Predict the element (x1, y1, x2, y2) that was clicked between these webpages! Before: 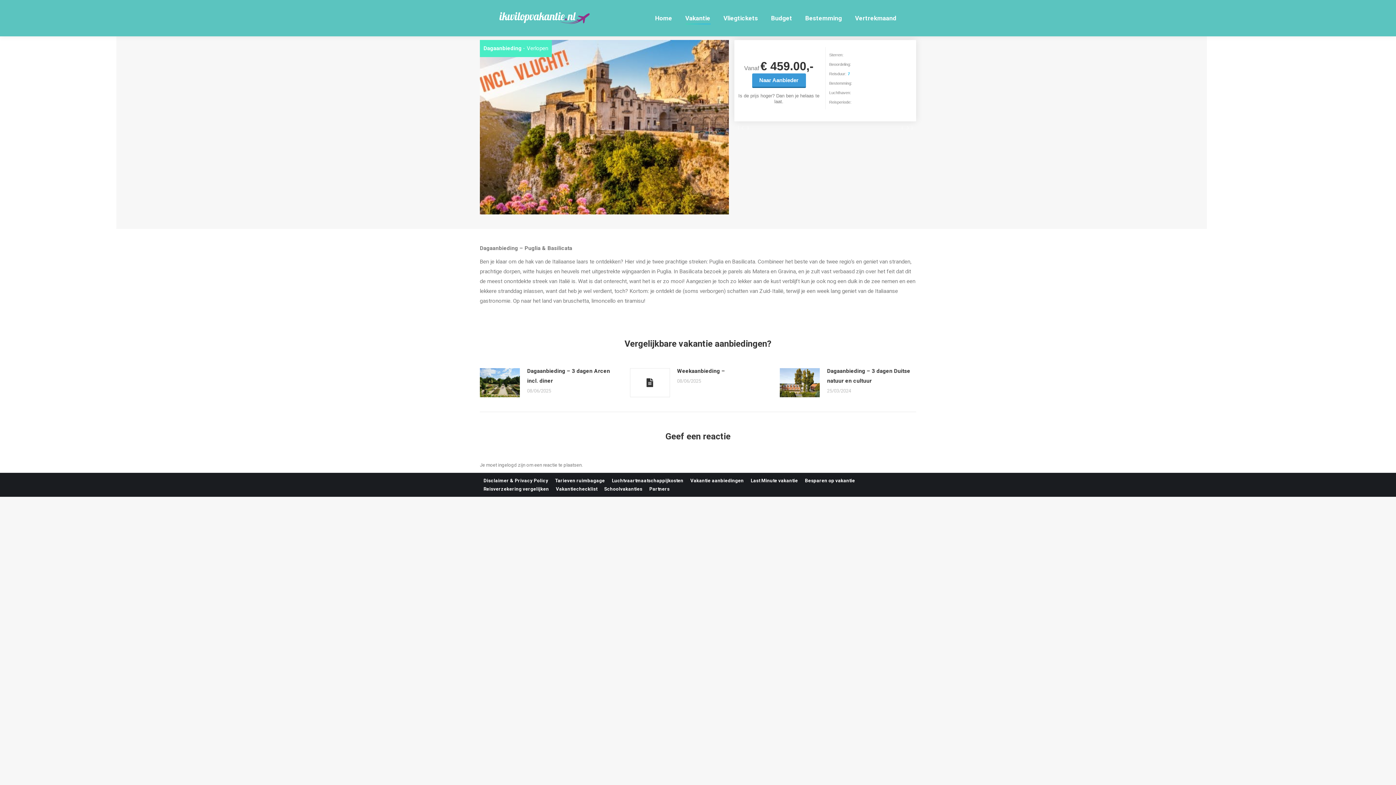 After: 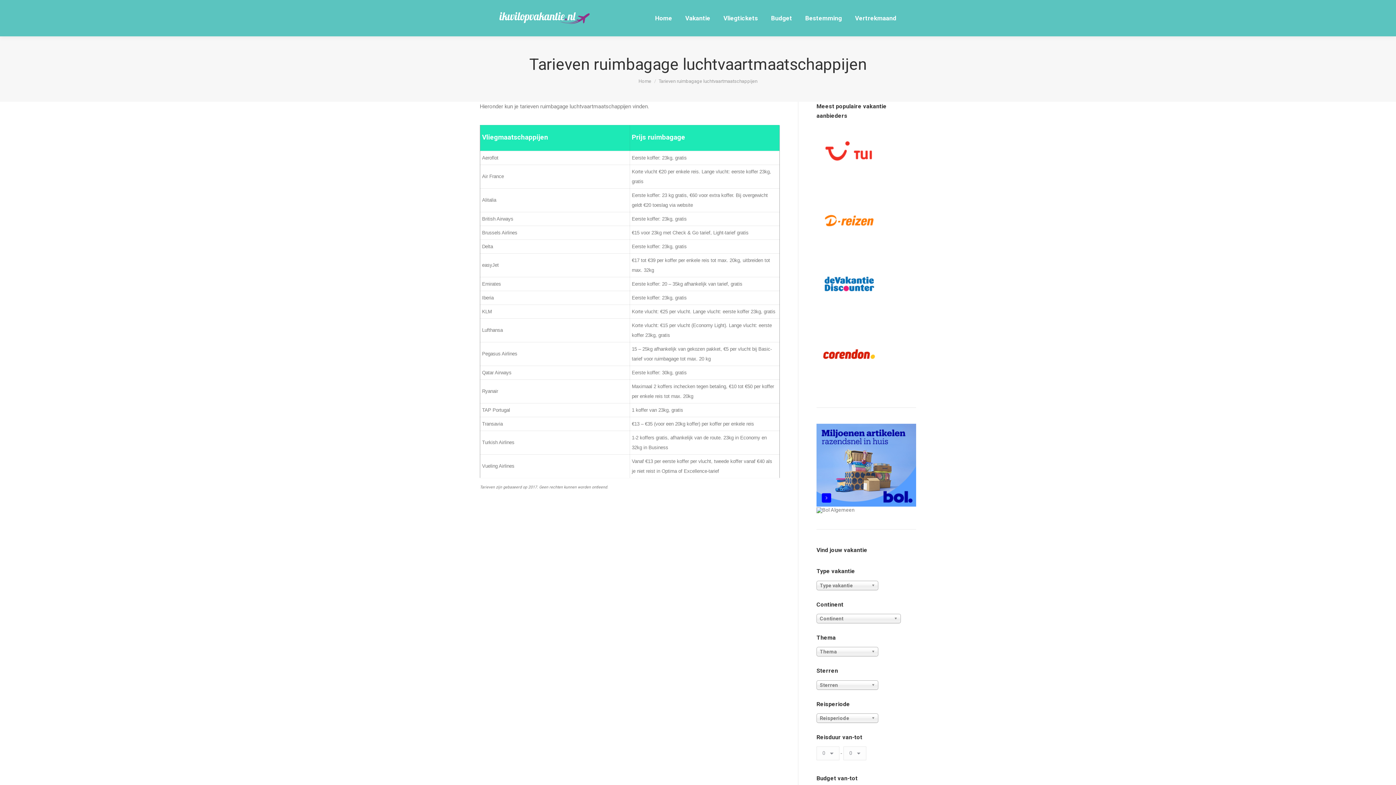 Action: label: Tarieven ruimbagage bbox: (555, 476, 605, 485)